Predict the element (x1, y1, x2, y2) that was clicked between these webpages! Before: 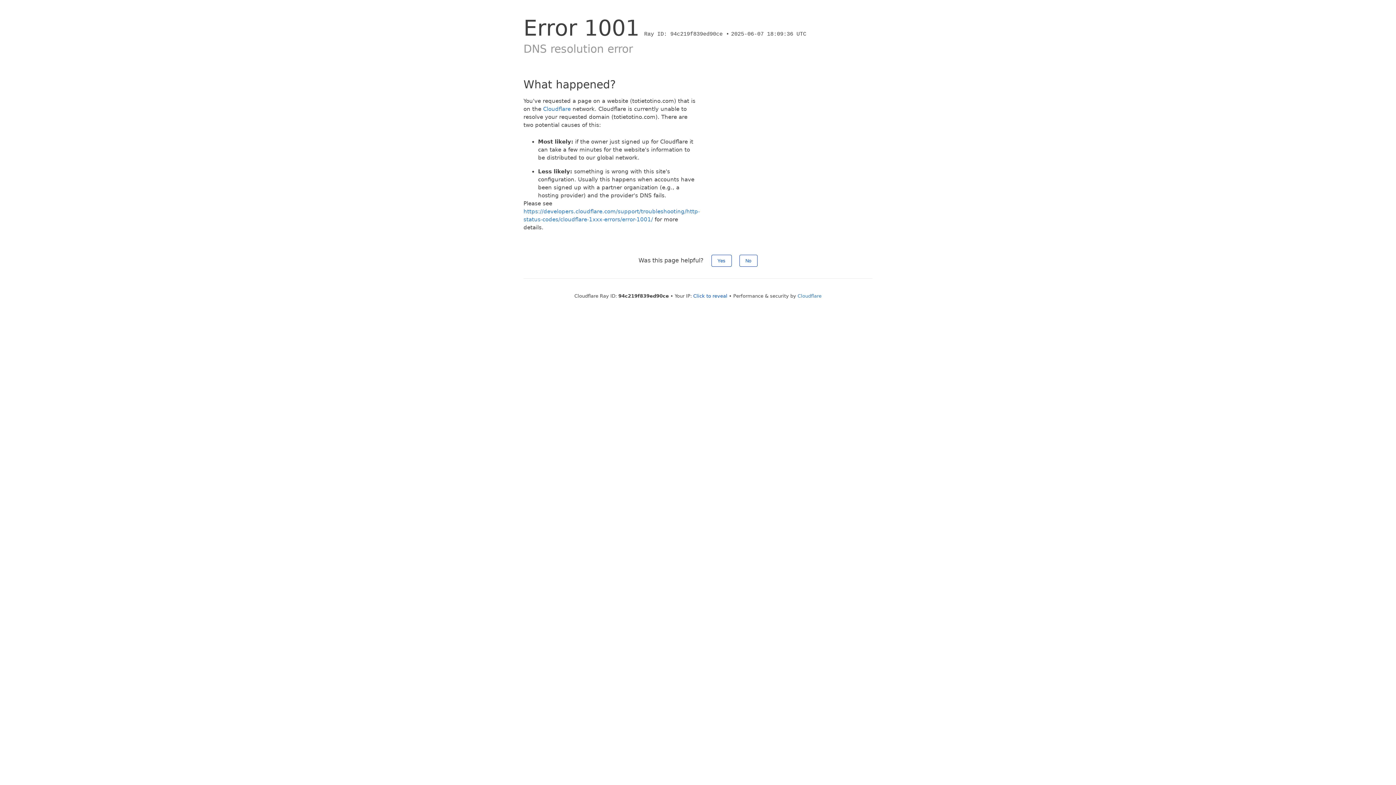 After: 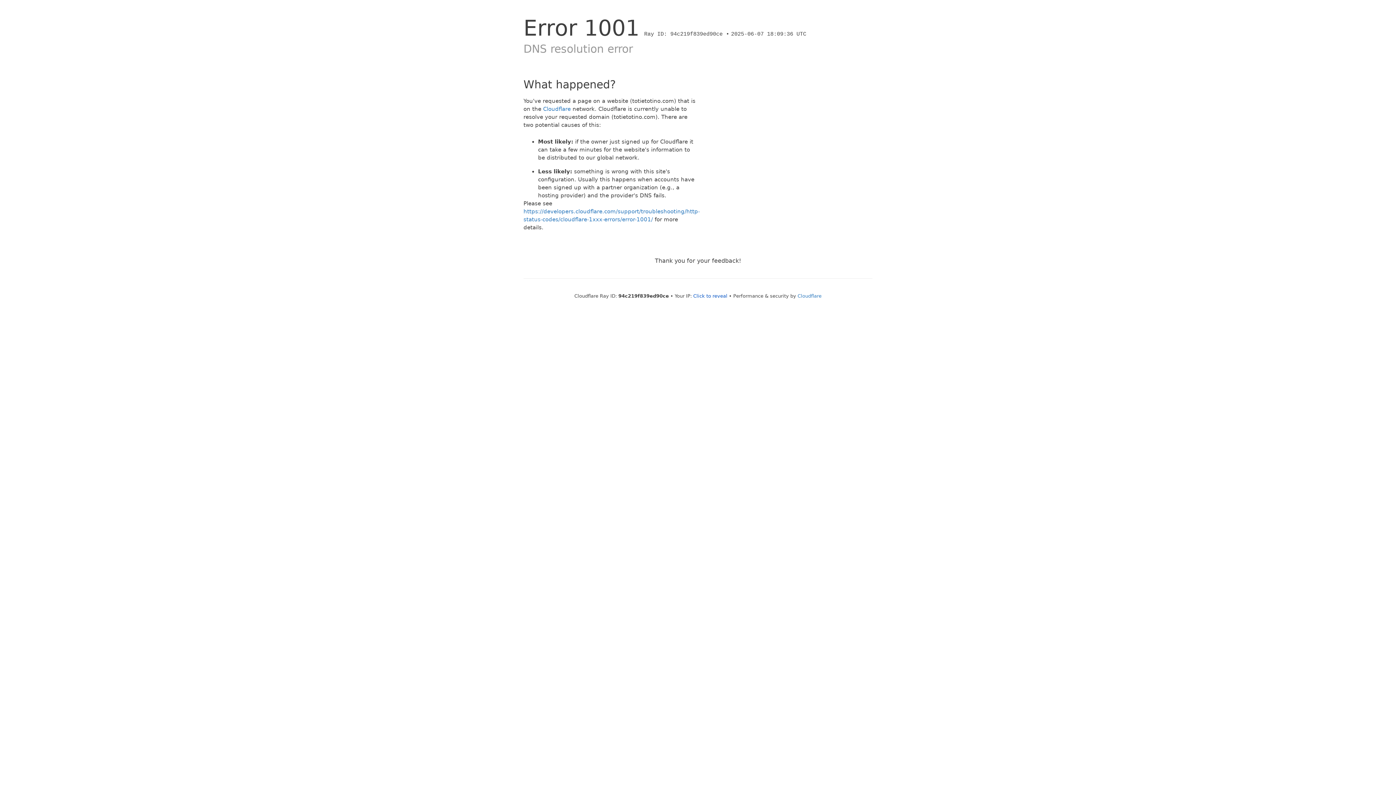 Action: bbox: (739, 254, 757, 266) label: No